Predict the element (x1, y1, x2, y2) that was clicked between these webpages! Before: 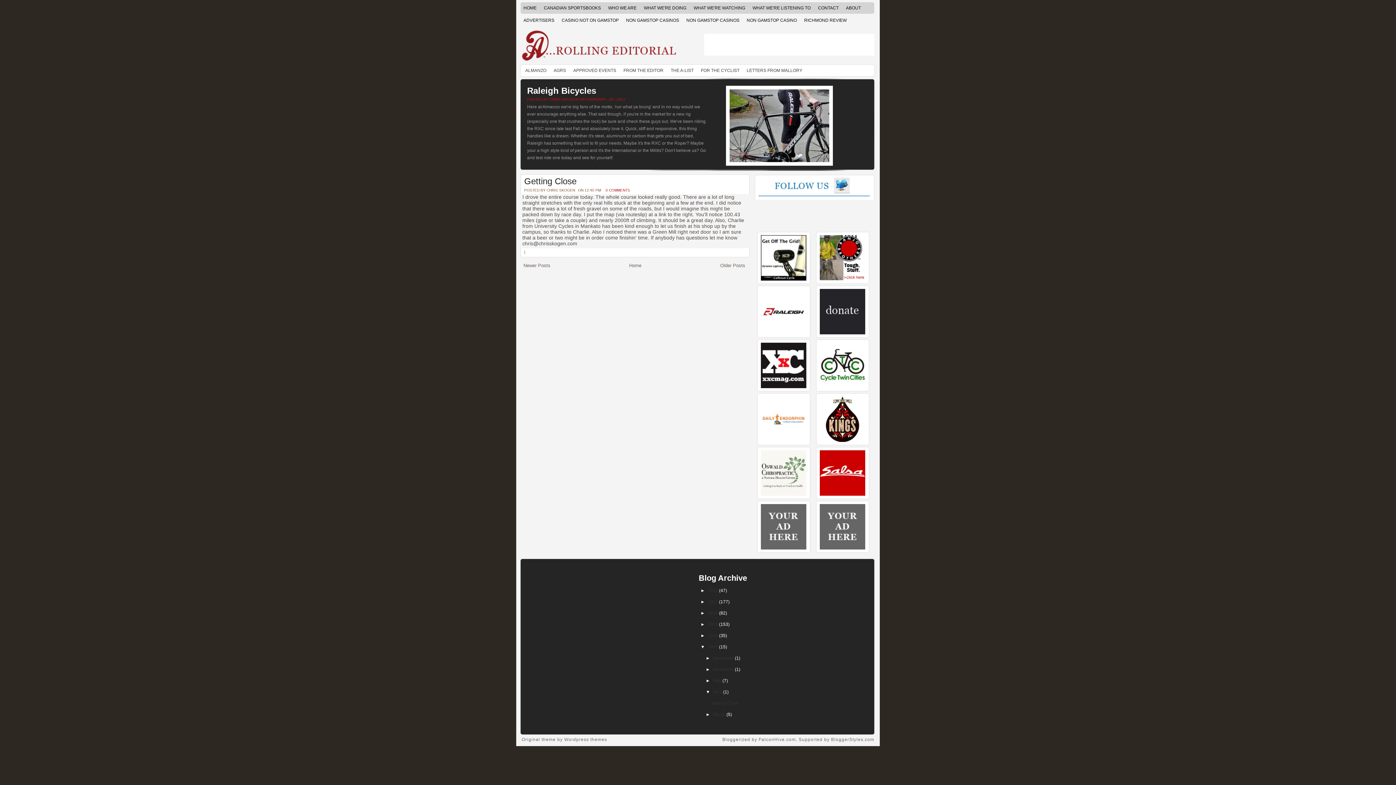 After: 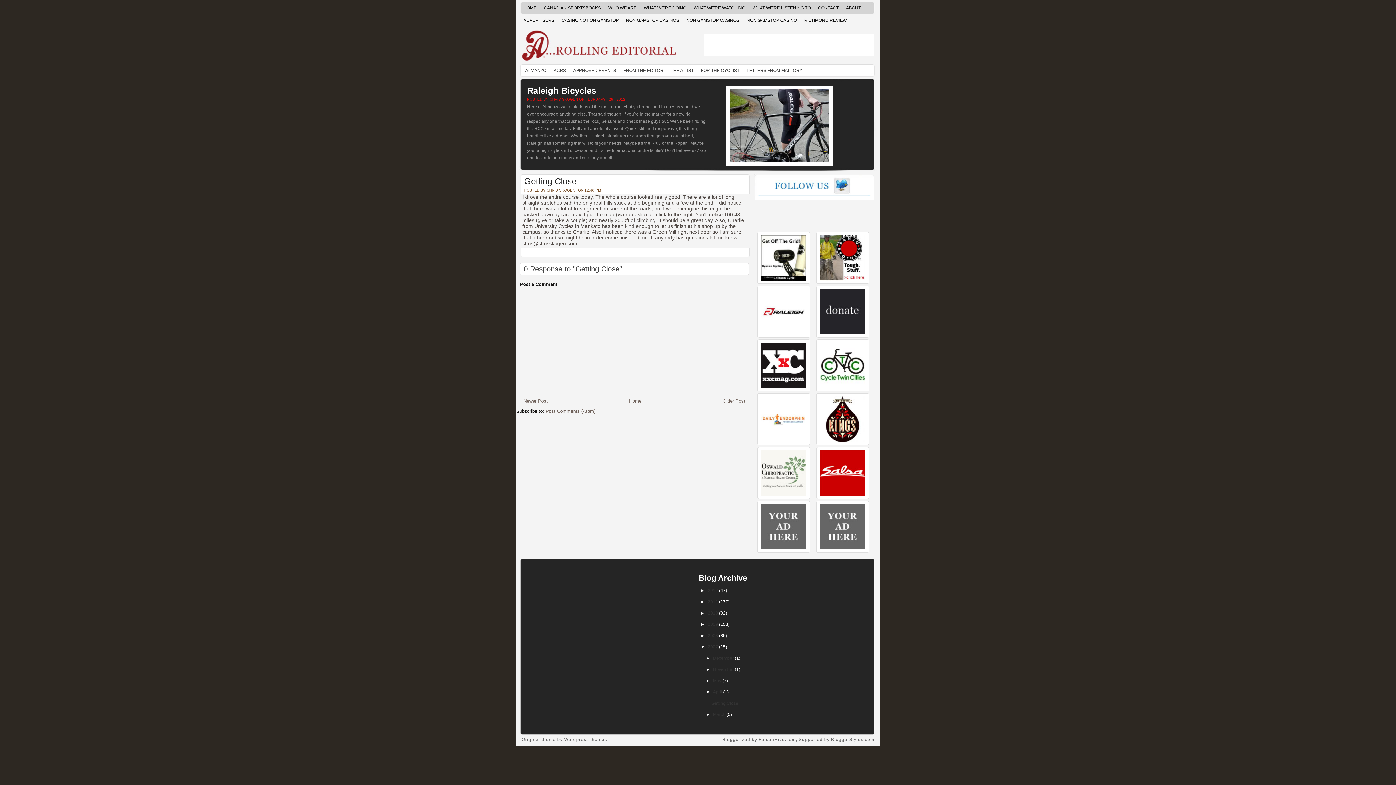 Action: label: Getting Close bbox: (524, 176, 576, 186)